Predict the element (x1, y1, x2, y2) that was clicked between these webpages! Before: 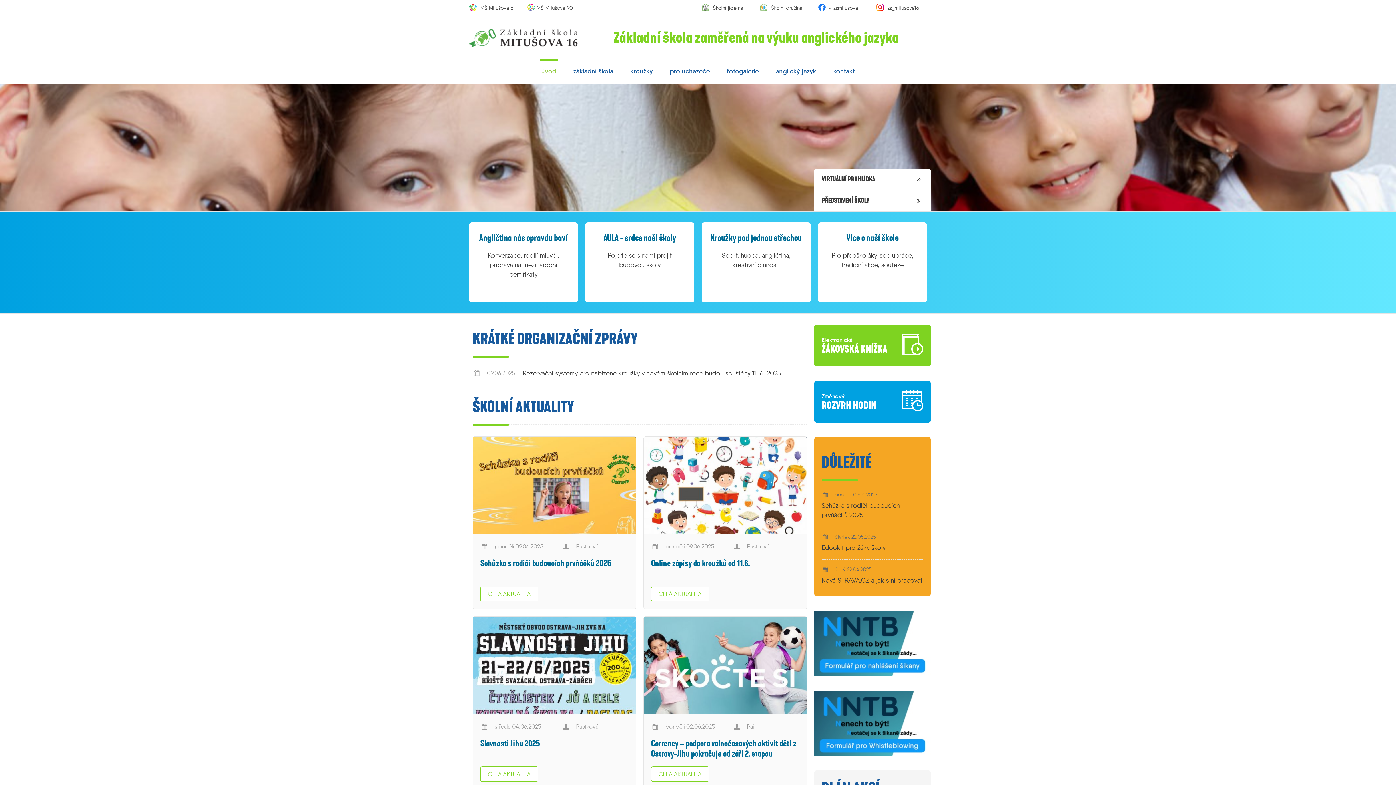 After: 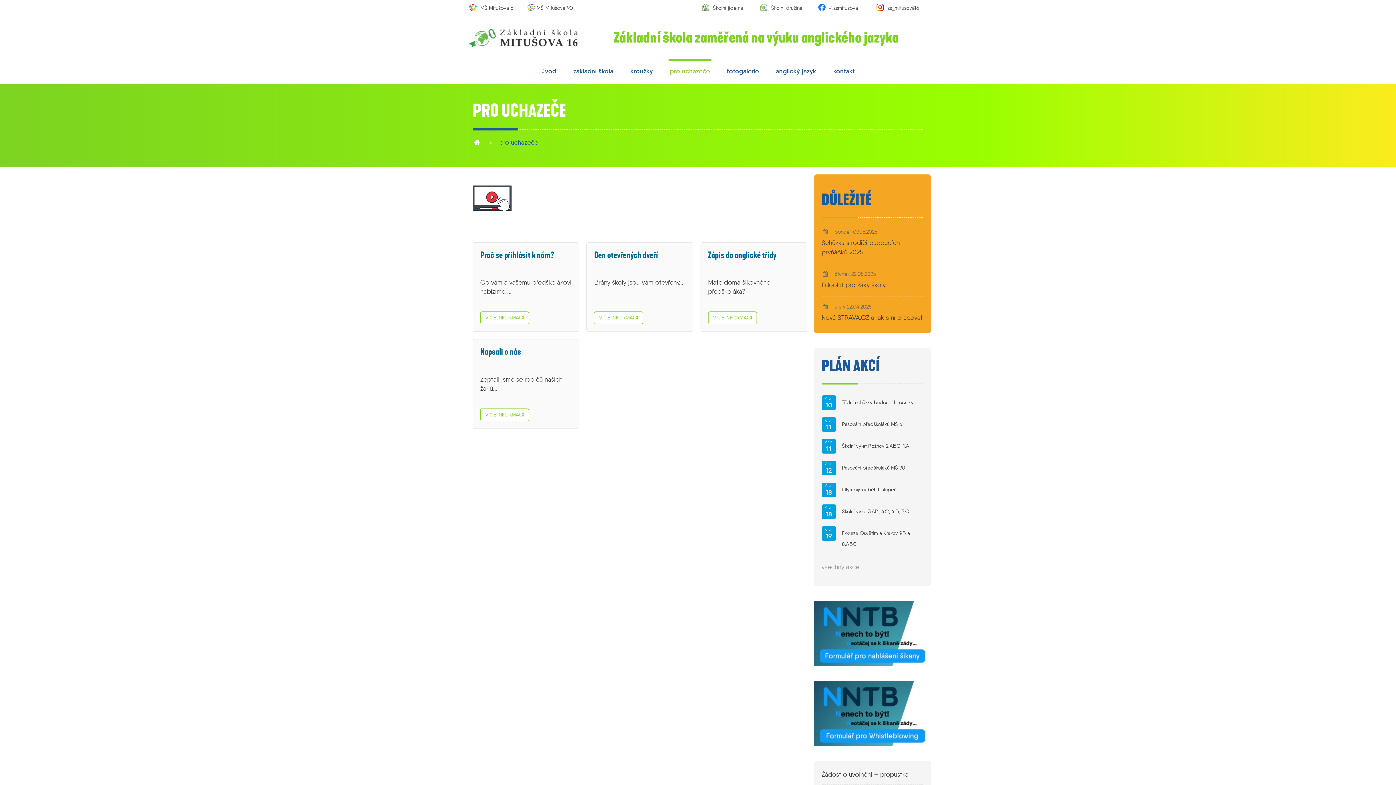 Action: bbox: (668, 59, 711, 83) label: pro uchazeče